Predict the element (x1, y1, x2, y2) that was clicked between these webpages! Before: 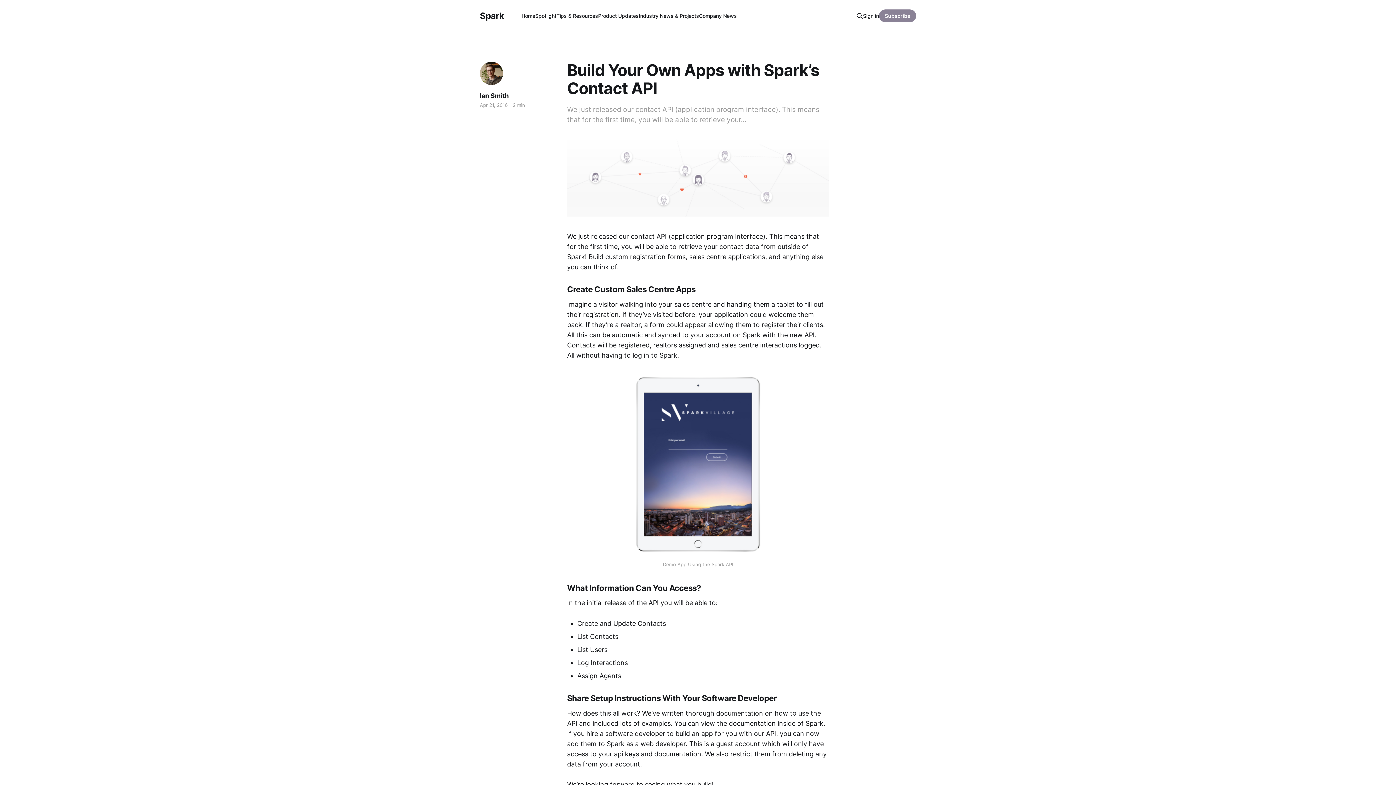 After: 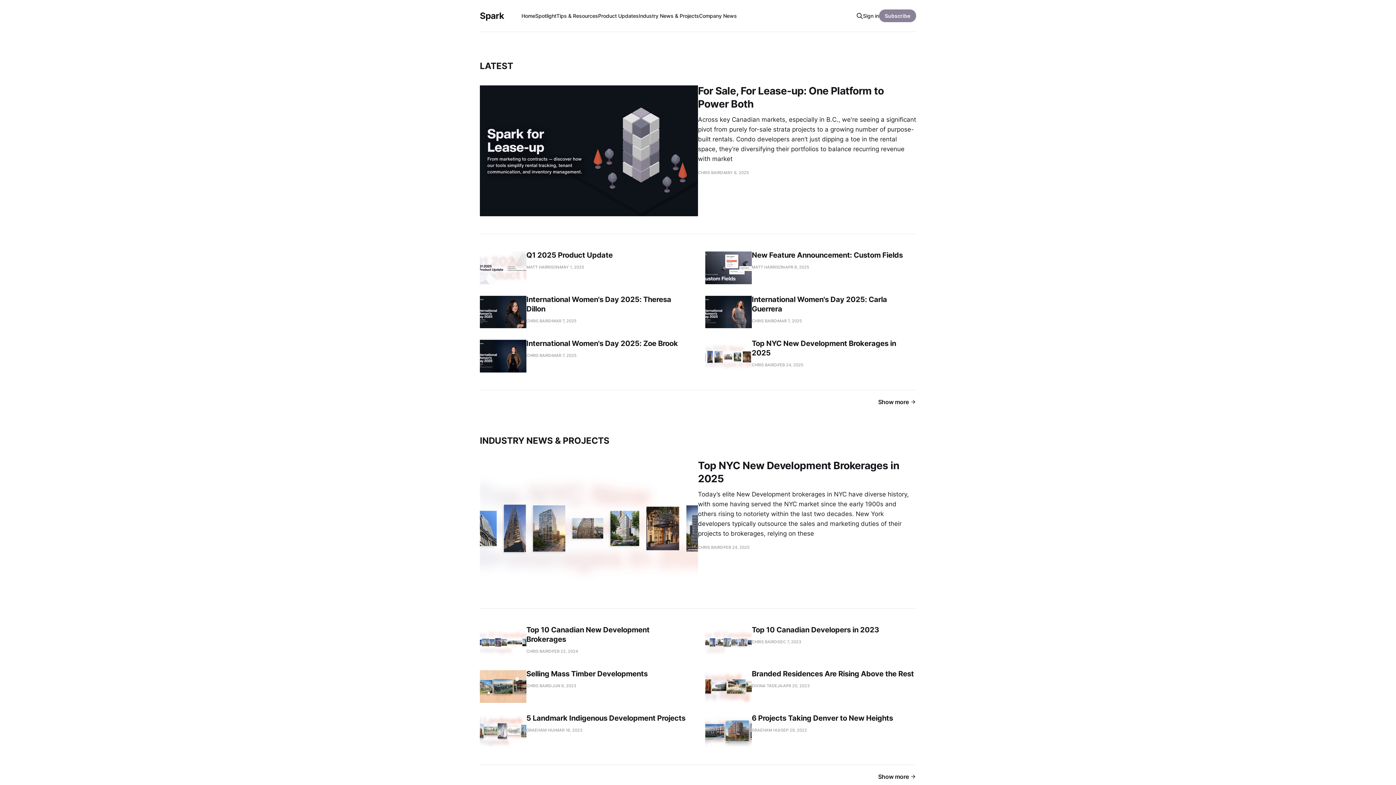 Action: label: Home bbox: (521, 12, 535, 18)